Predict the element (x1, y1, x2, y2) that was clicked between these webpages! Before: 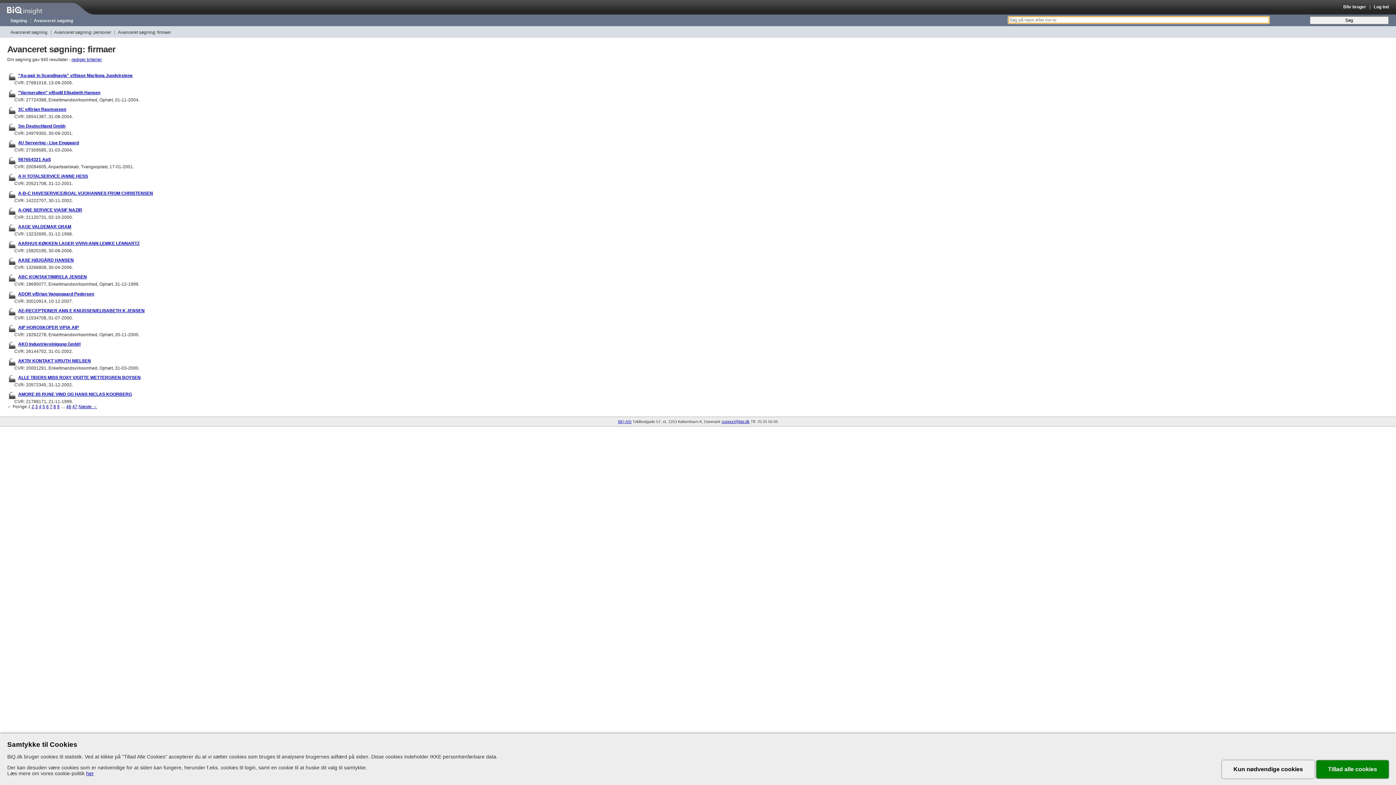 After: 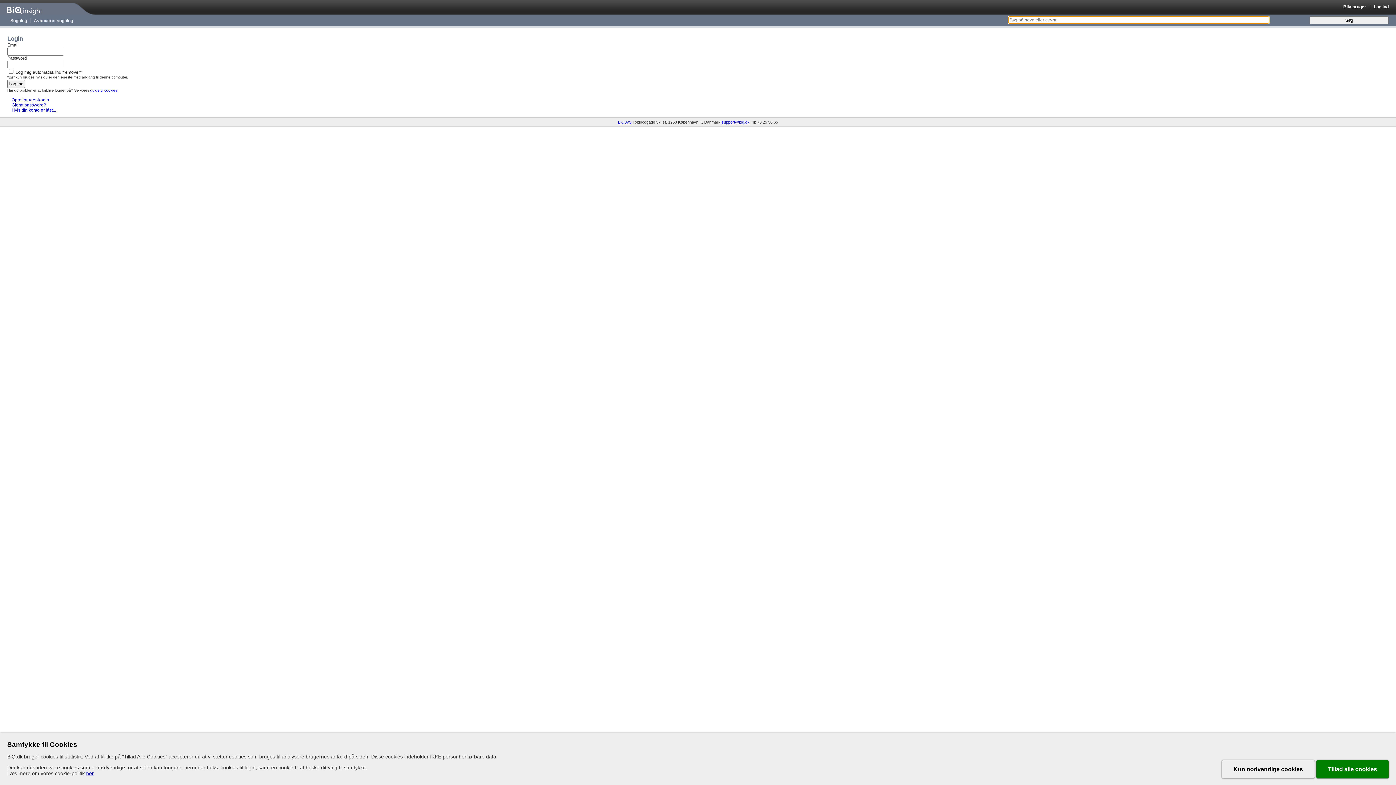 Action: bbox: (1374, 4, 1389, 9) label: Log ind